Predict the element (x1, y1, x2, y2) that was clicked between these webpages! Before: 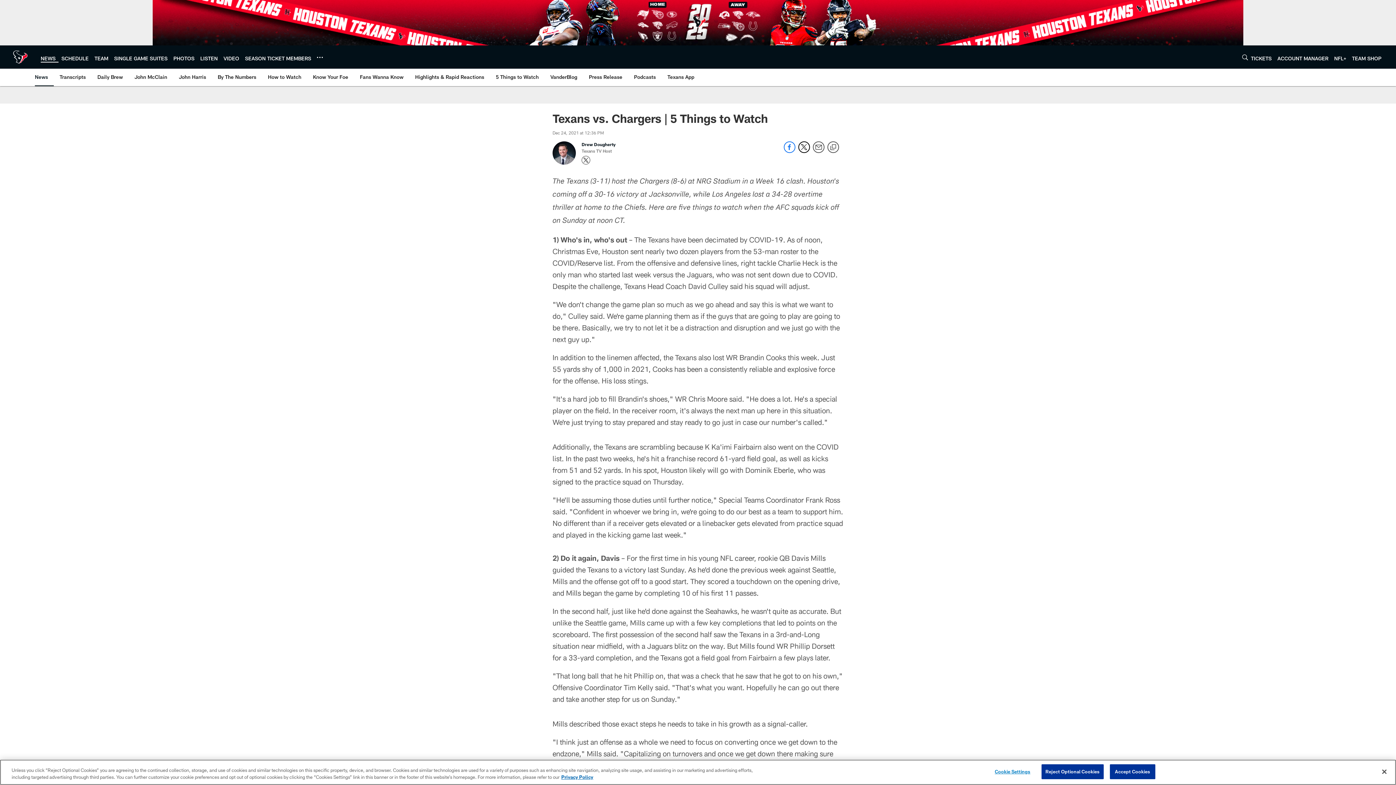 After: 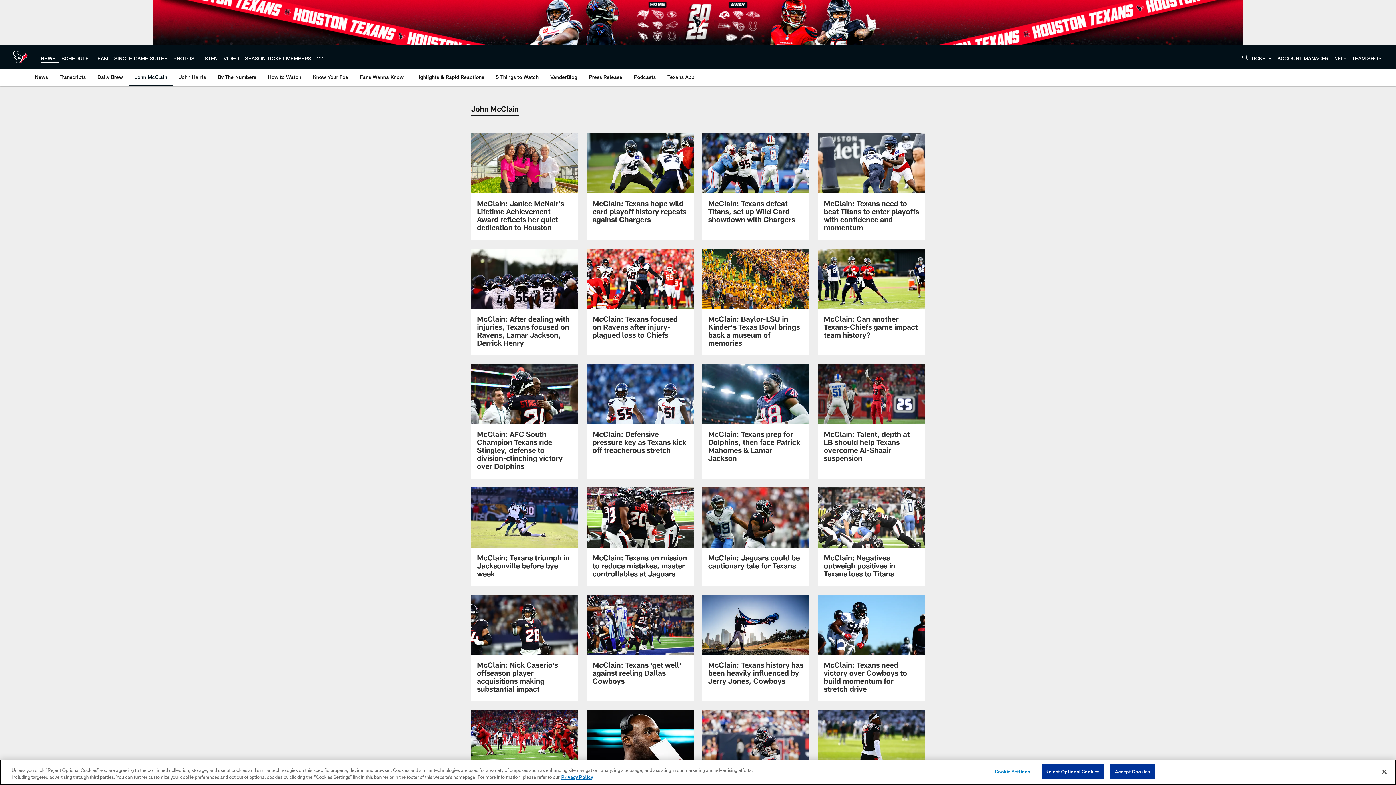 Action: bbox: (131, 68, 170, 85) label: John McClain